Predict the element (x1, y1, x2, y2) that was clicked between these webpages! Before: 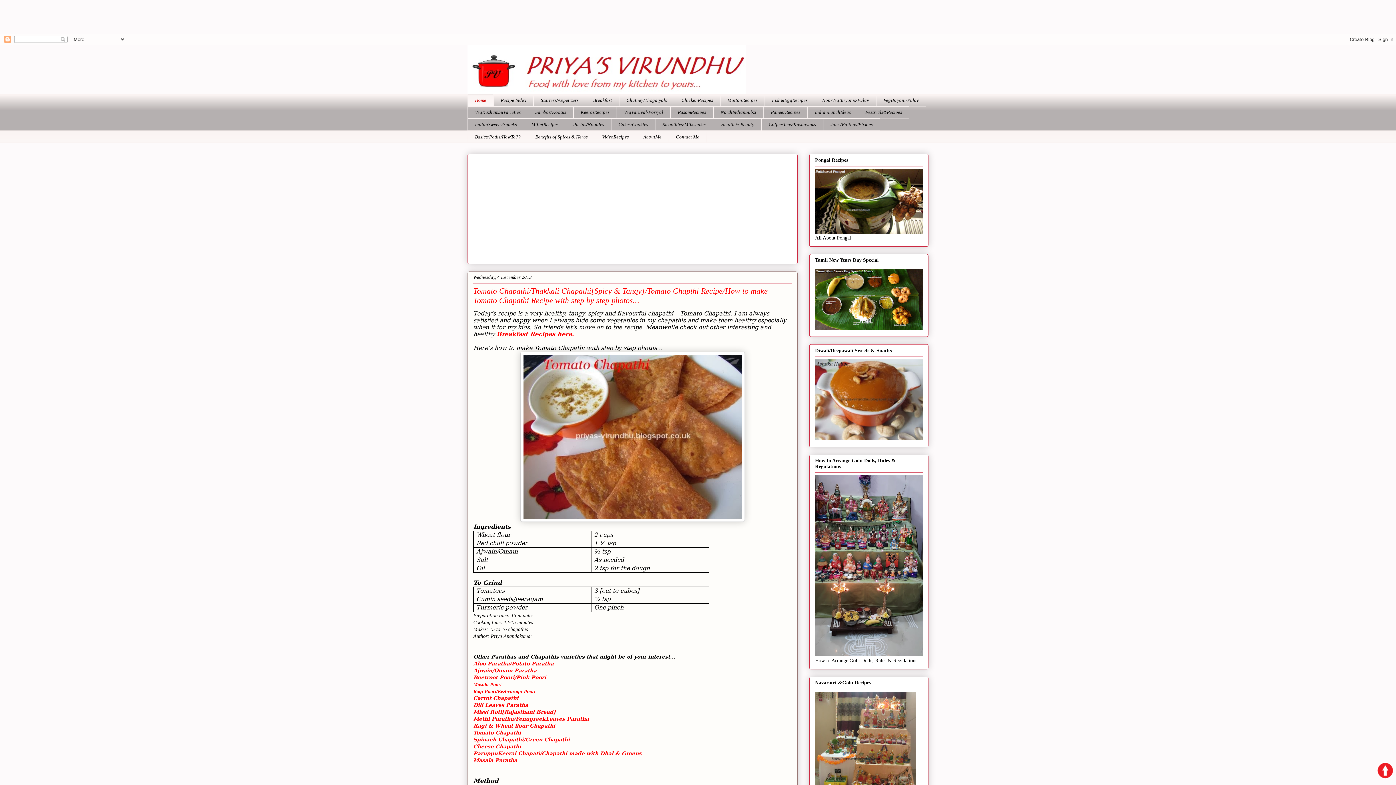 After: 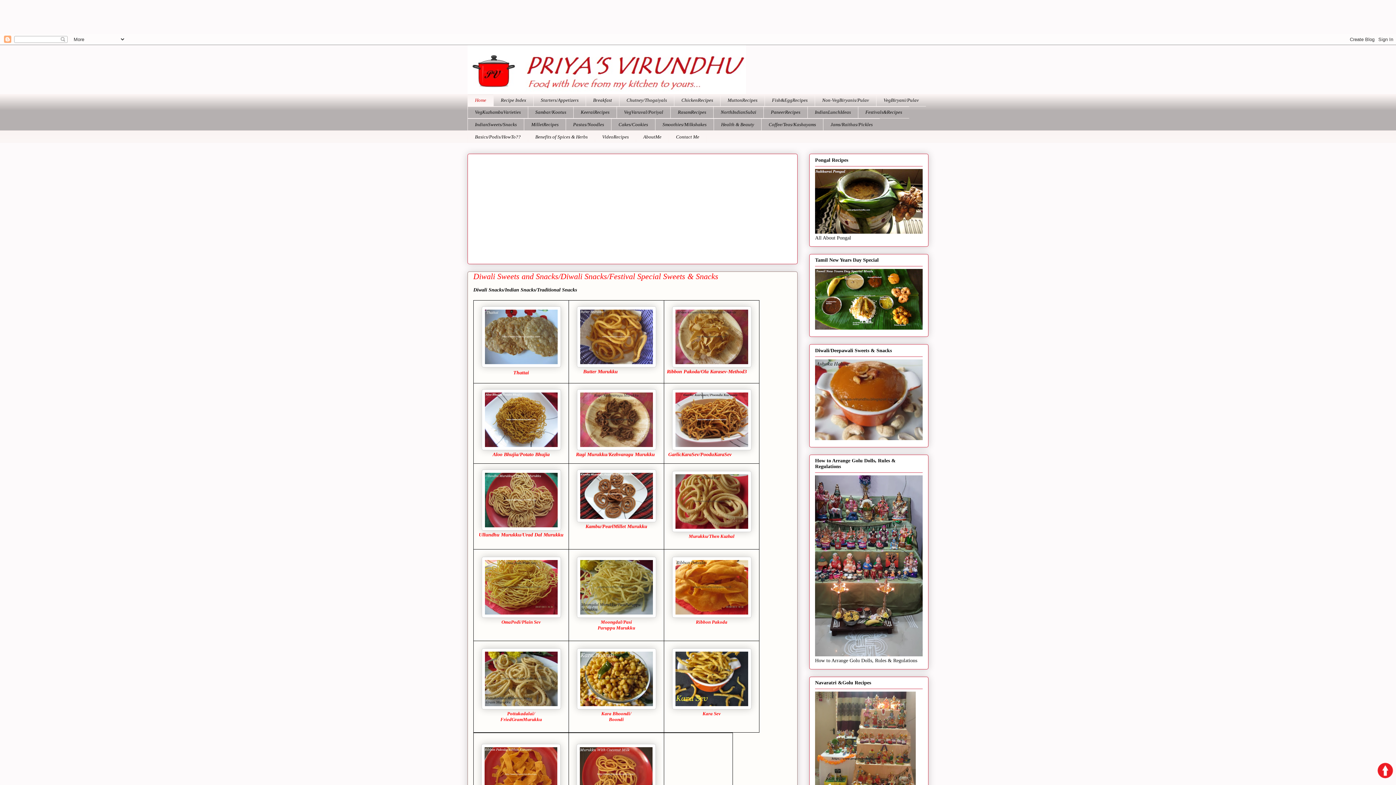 Action: label: IndianSweets/Snacks bbox: (467, 118, 524, 130)